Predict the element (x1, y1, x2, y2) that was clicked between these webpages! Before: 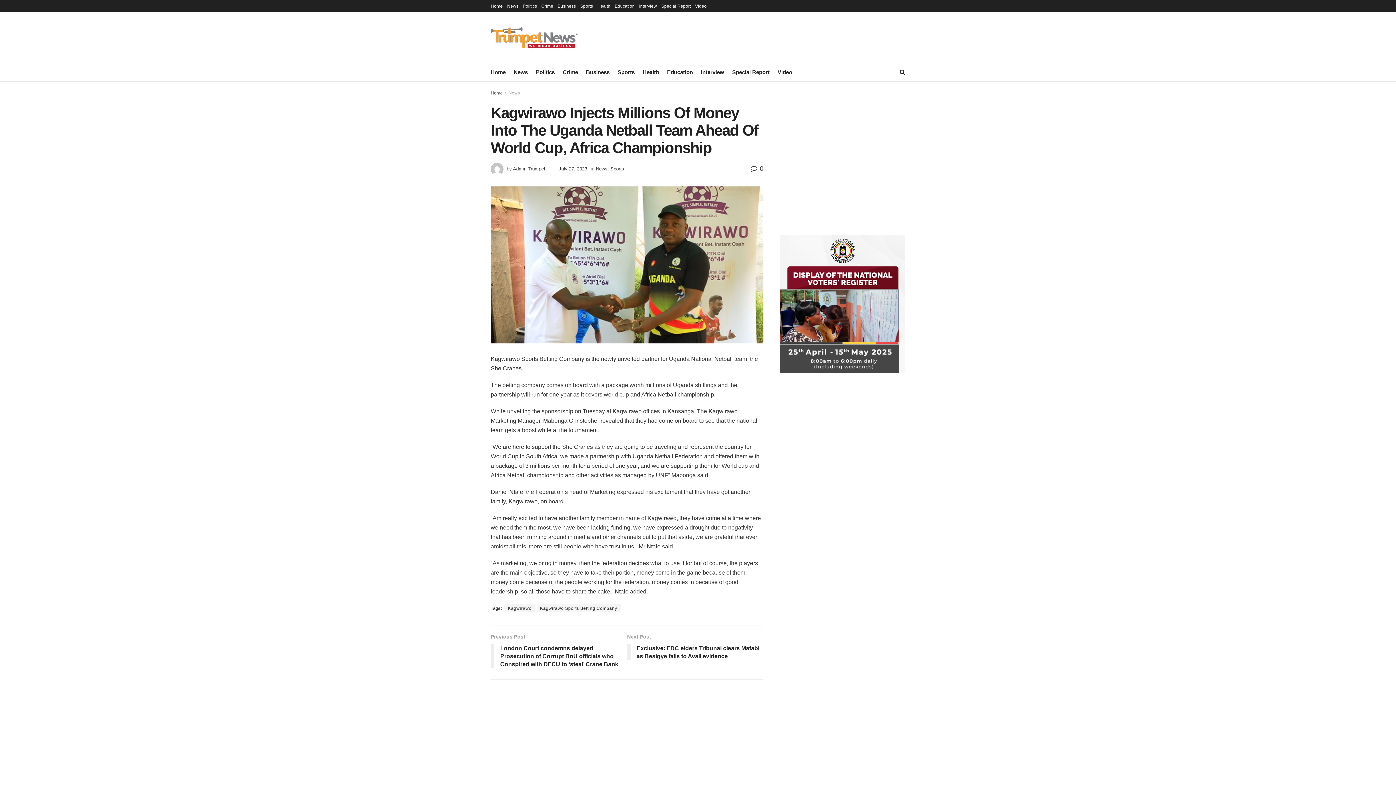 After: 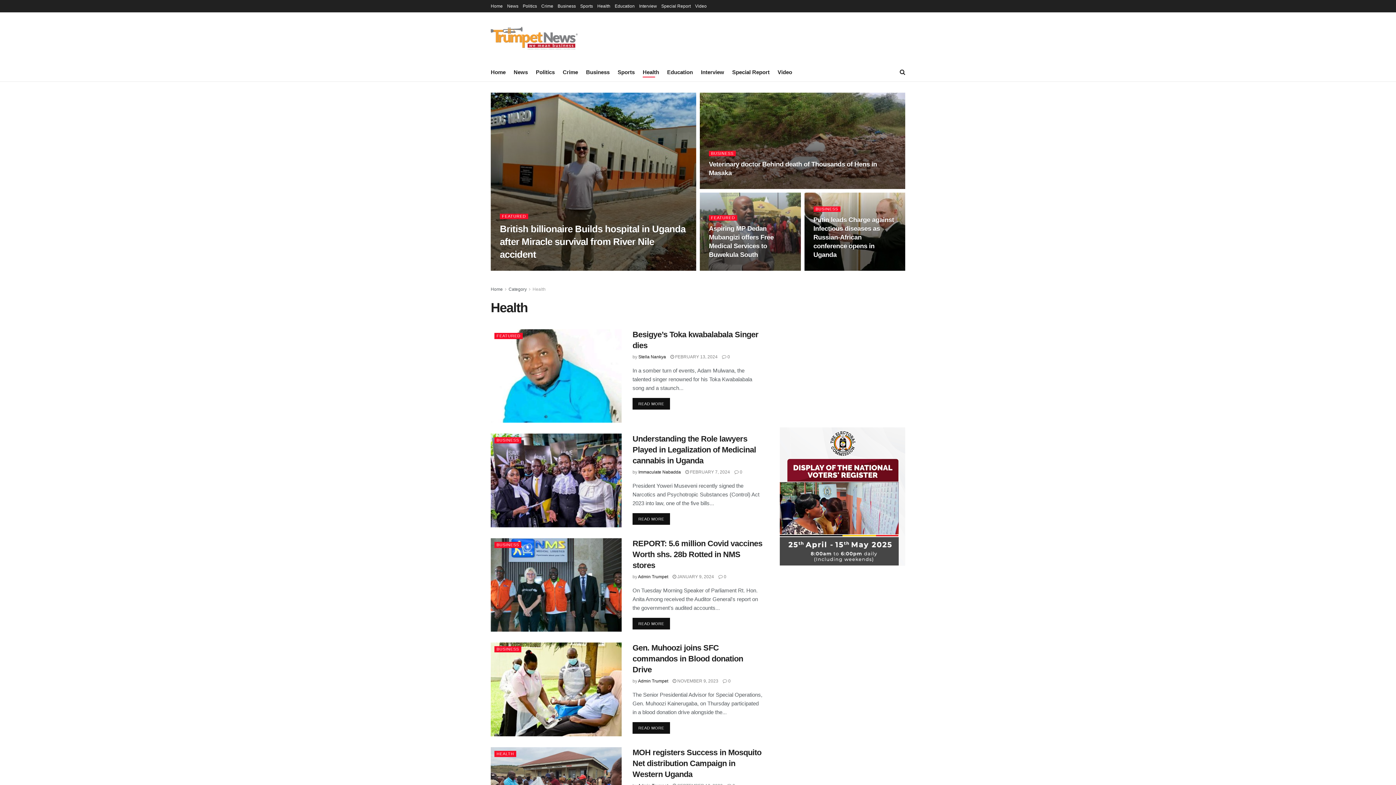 Action: bbox: (597, 0, 610, 12) label: Health